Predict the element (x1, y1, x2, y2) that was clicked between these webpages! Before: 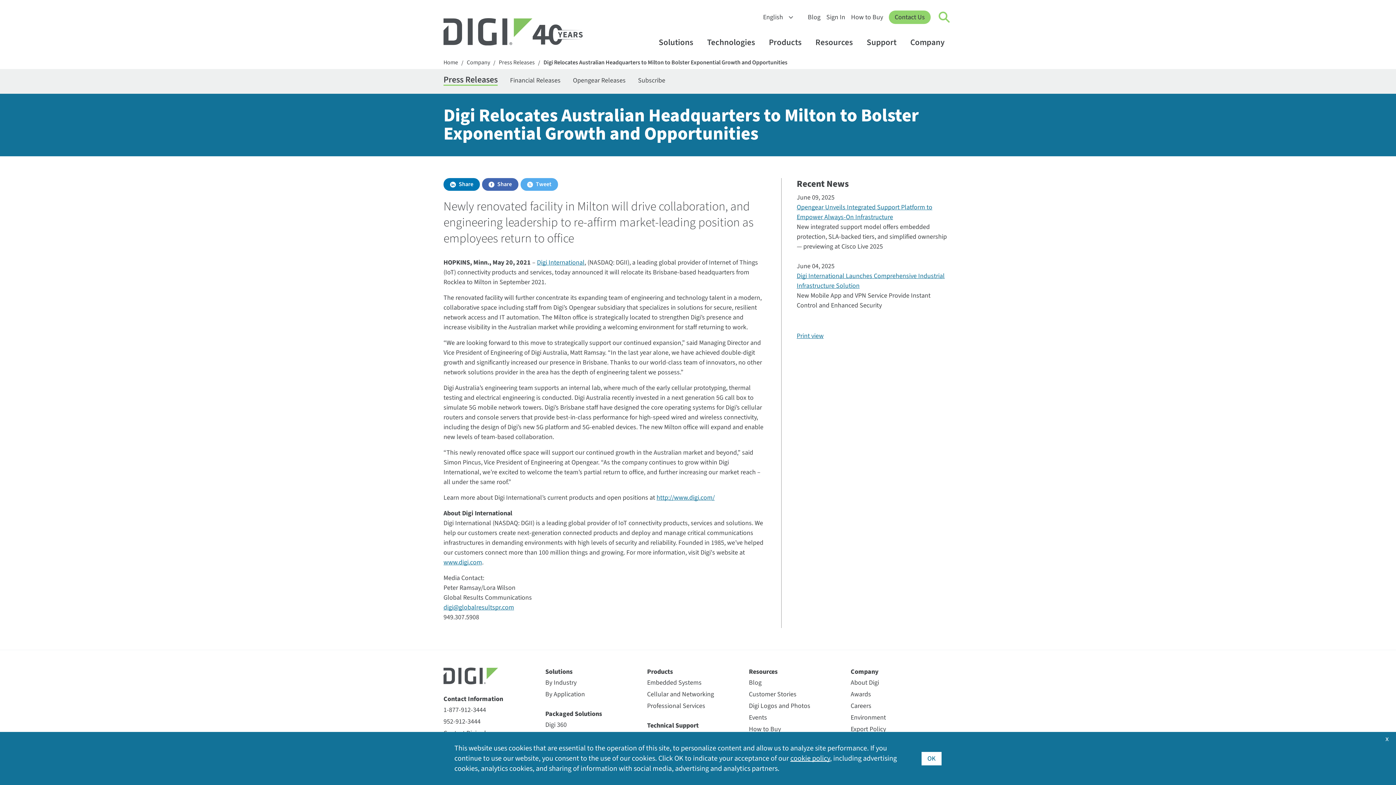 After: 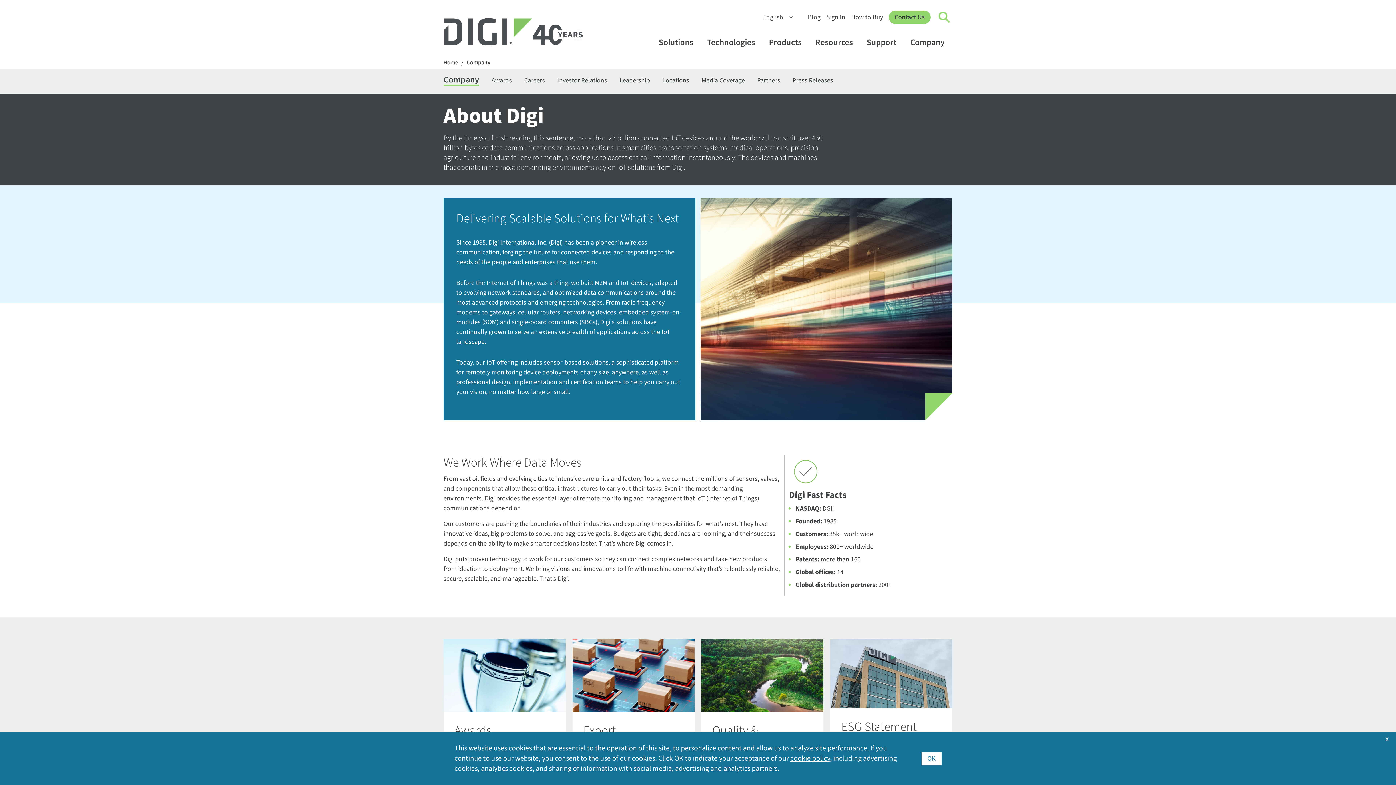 Action: label: Company bbox: (850, 668, 878, 676)